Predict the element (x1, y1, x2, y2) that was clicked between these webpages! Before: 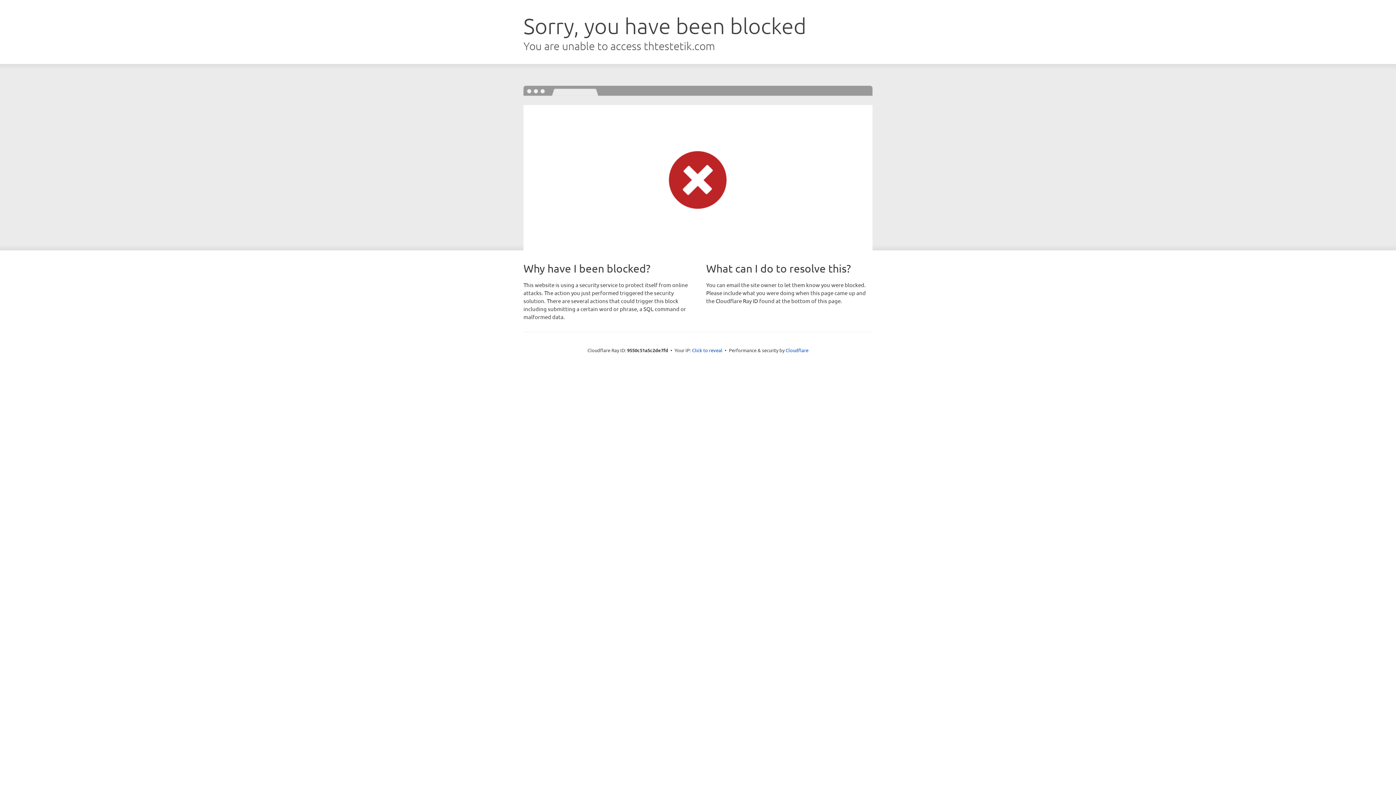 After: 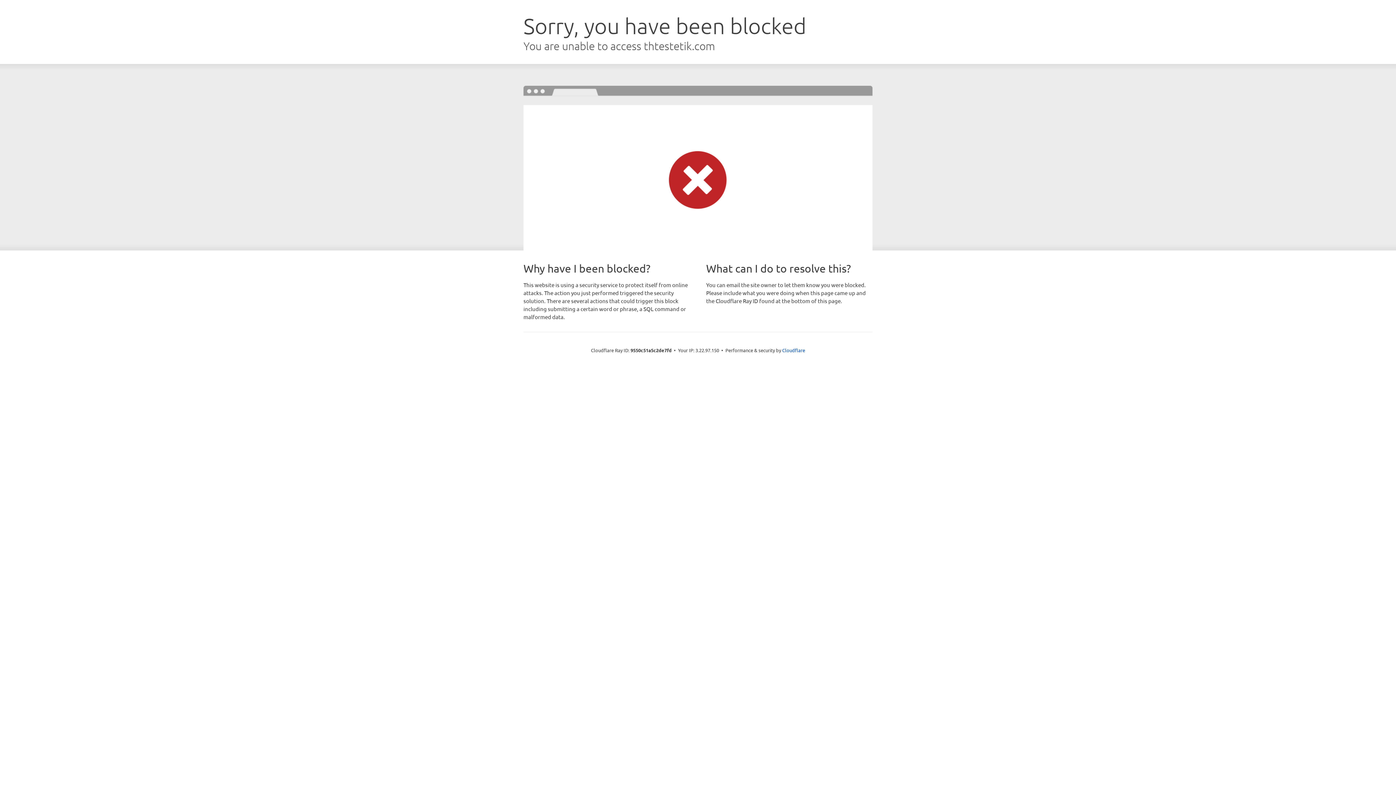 Action: bbox: (692, 346, 722, 353) label: Click to reveal